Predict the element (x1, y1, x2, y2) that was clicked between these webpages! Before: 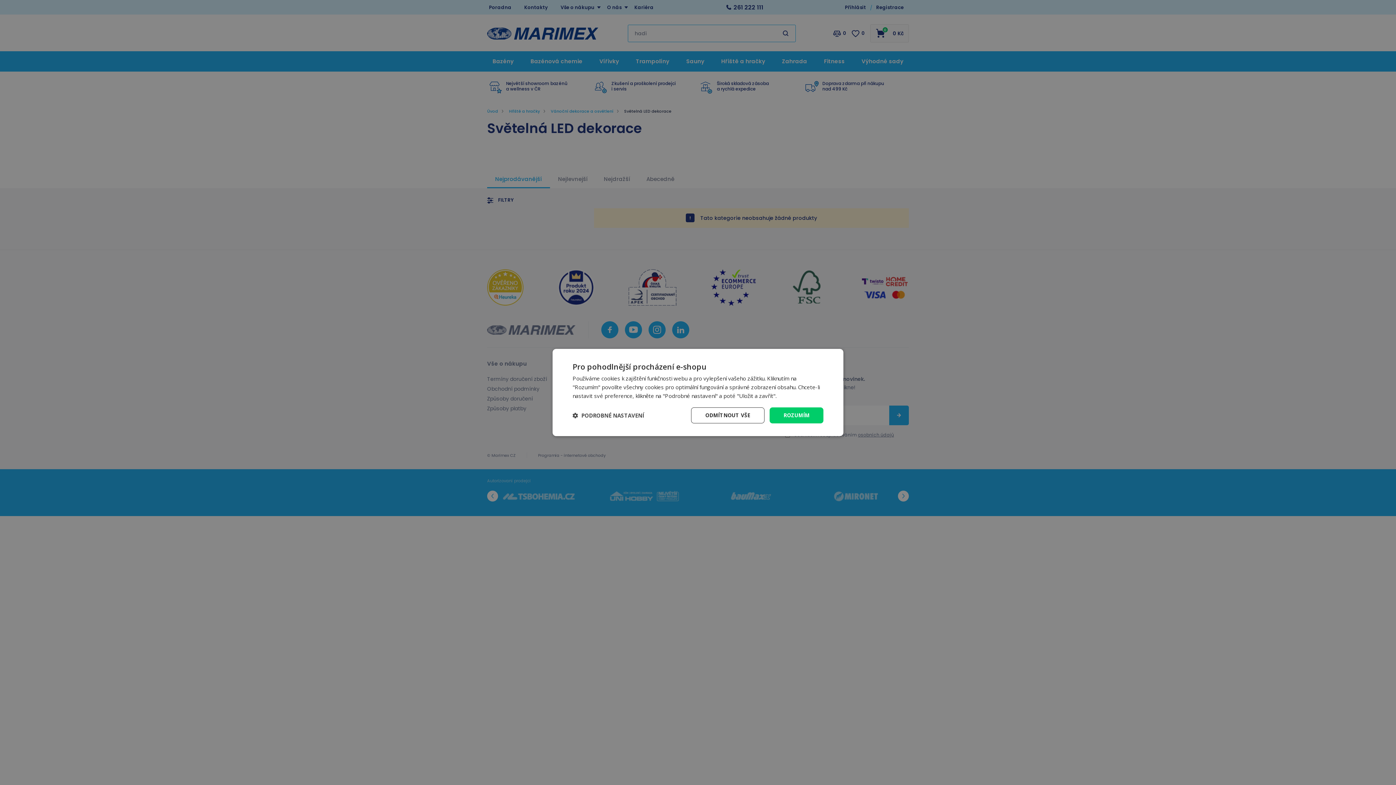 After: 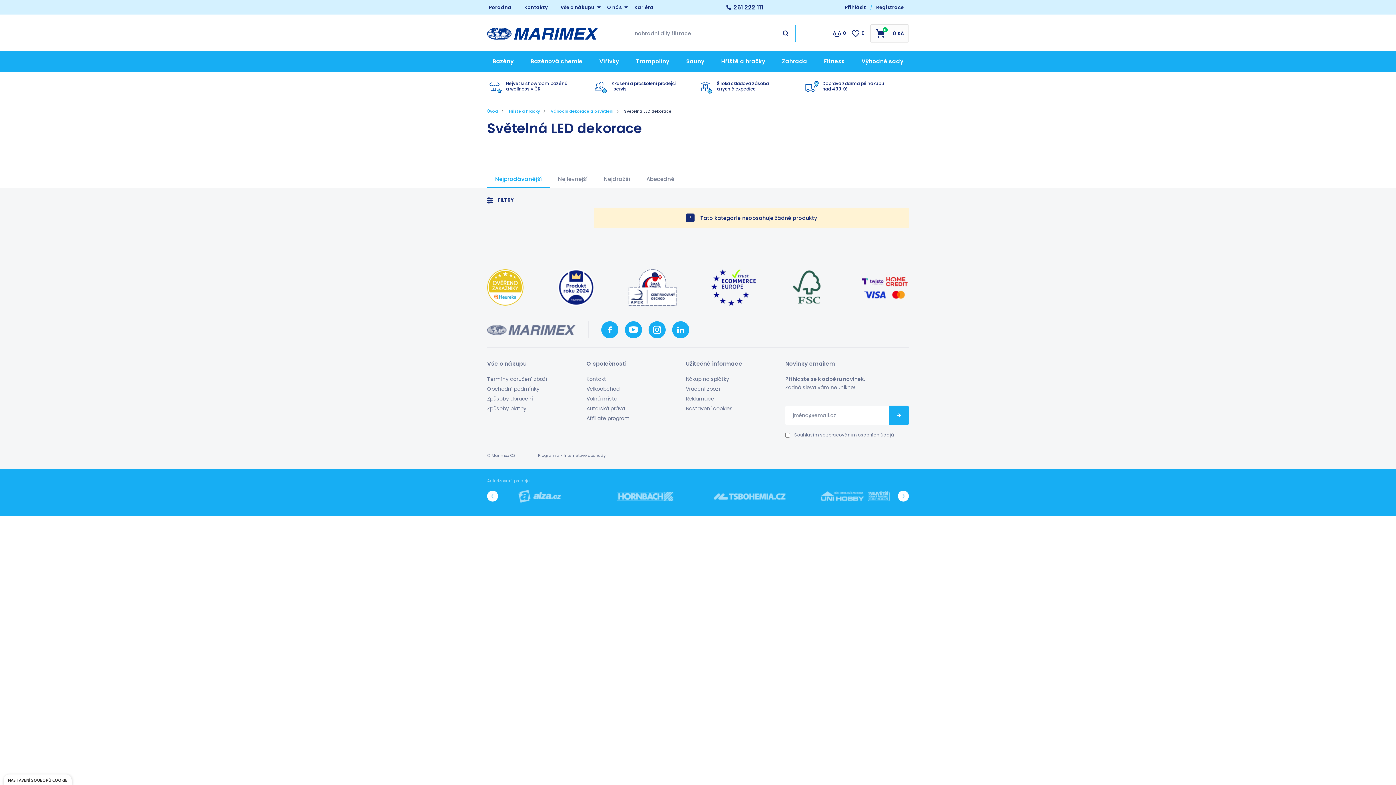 Action: bbox: (691, 407, 764, 423) label: ODMÍTNOUT VŠE